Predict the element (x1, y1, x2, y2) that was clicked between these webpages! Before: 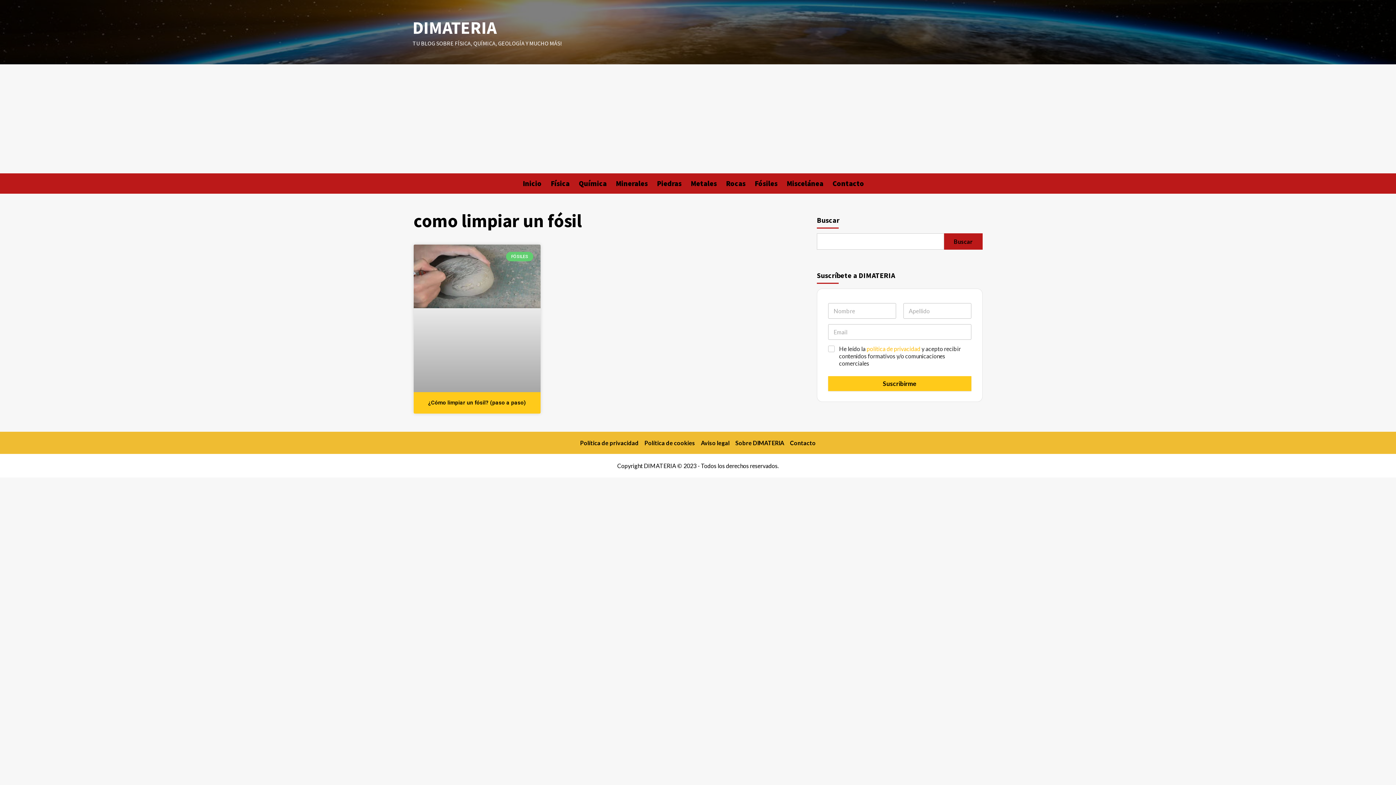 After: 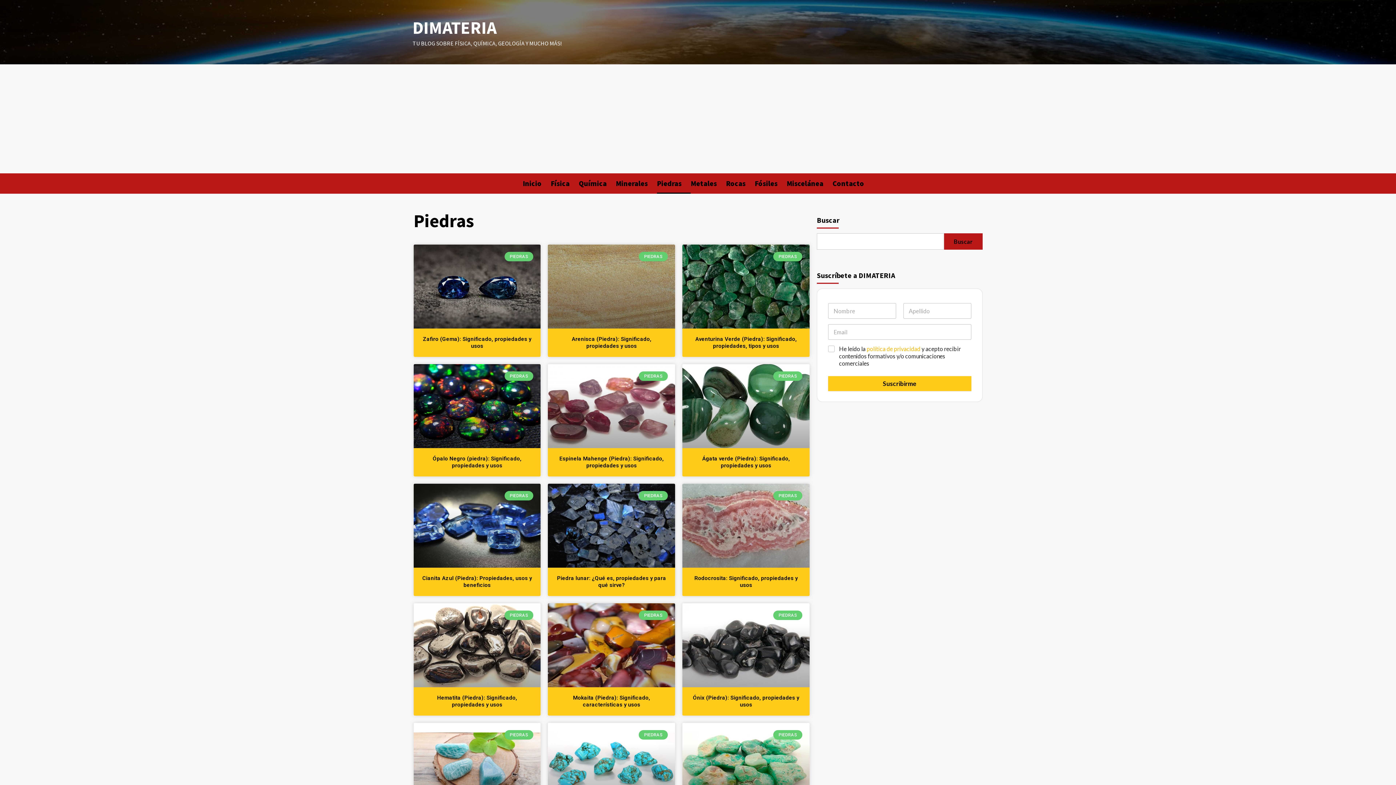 Action: label: Piedras bbox: (657, 173, 690, 193)